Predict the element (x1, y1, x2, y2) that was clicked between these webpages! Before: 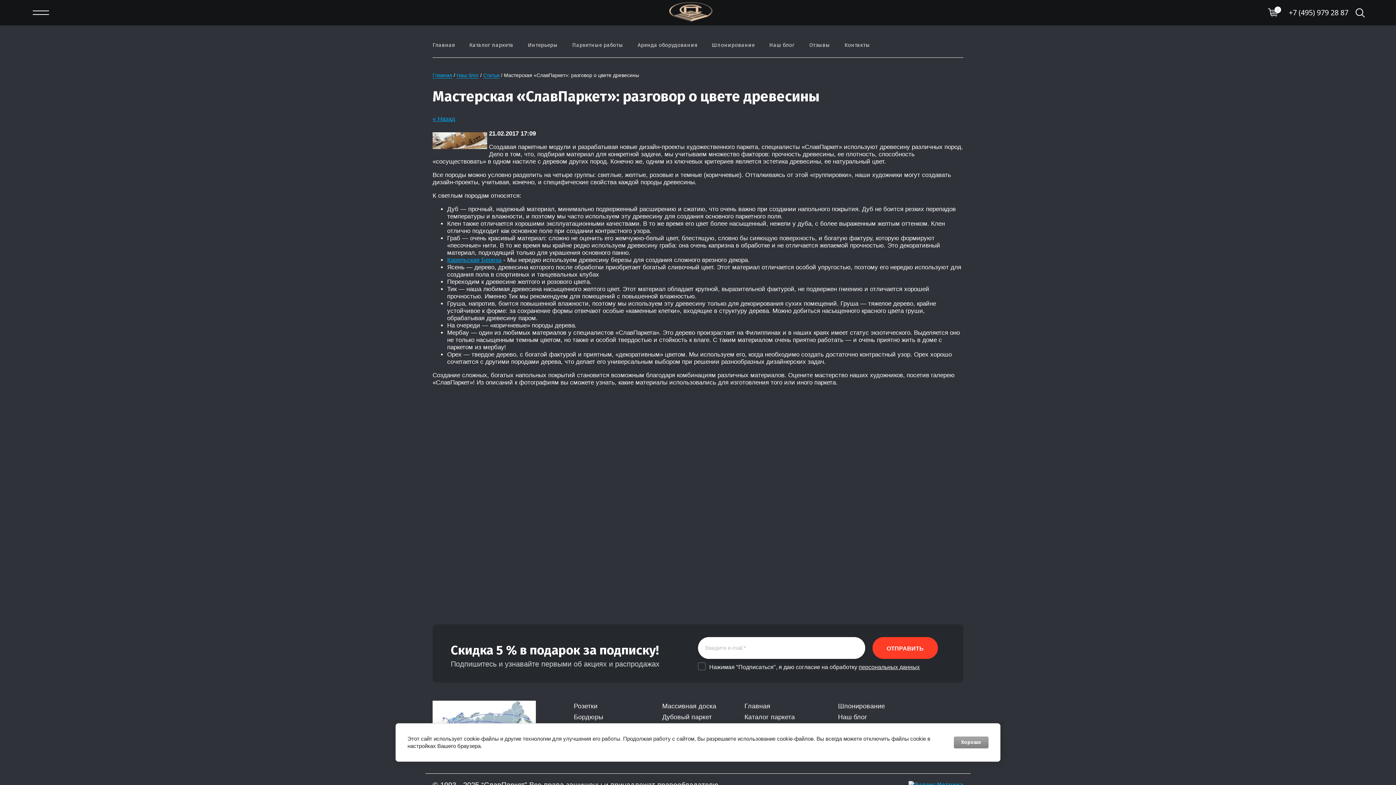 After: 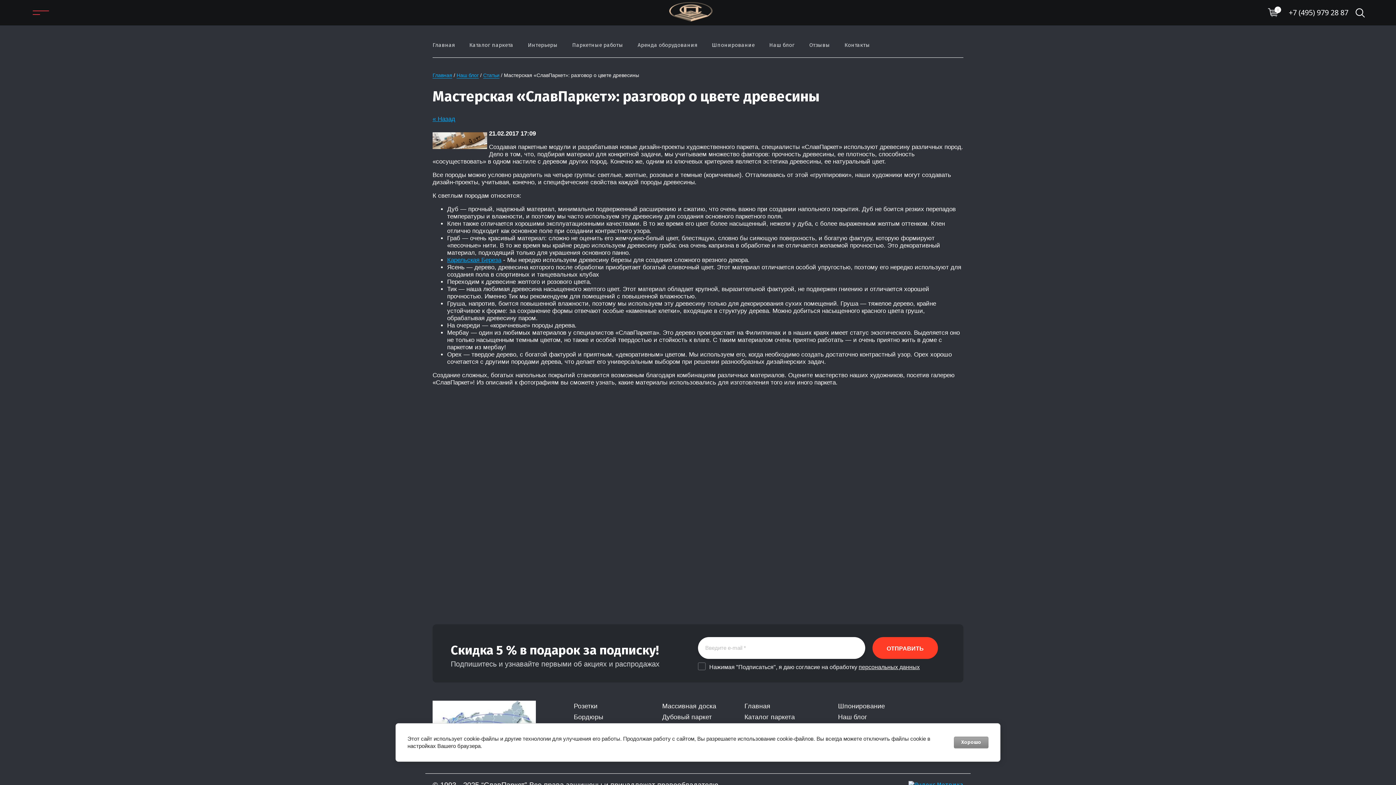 Action: bbox: (32, 8, 49, 17)